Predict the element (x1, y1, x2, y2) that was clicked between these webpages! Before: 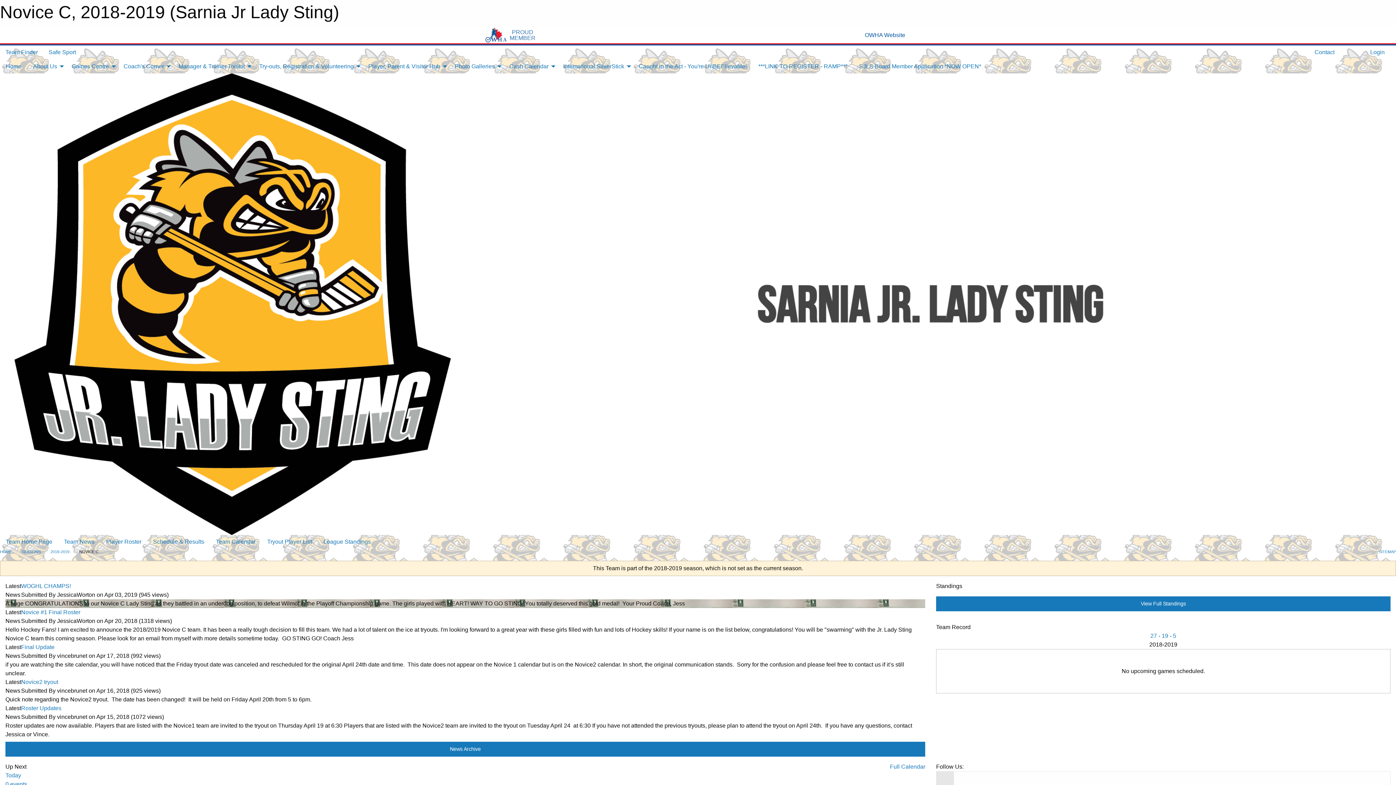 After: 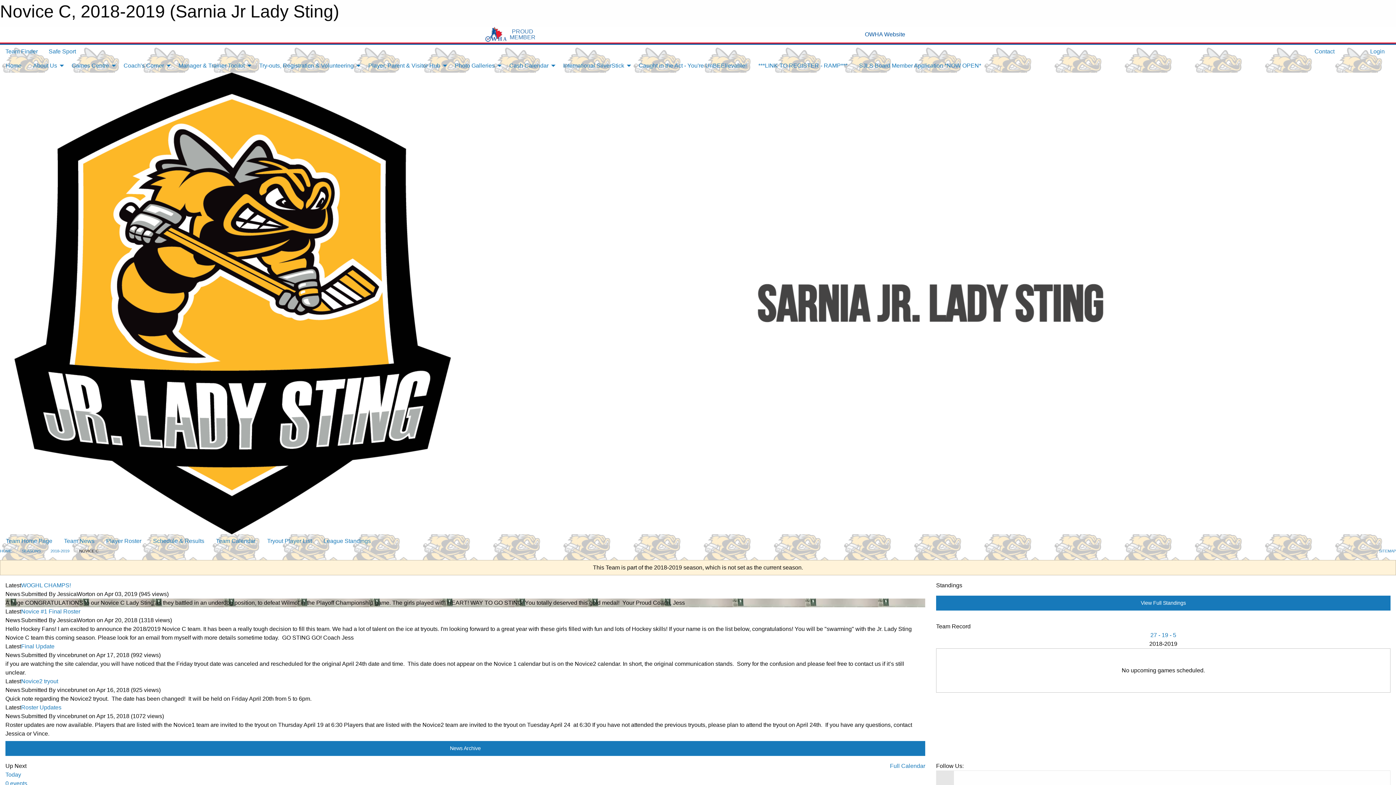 Action: bbox: (936, 771, 954, 786)